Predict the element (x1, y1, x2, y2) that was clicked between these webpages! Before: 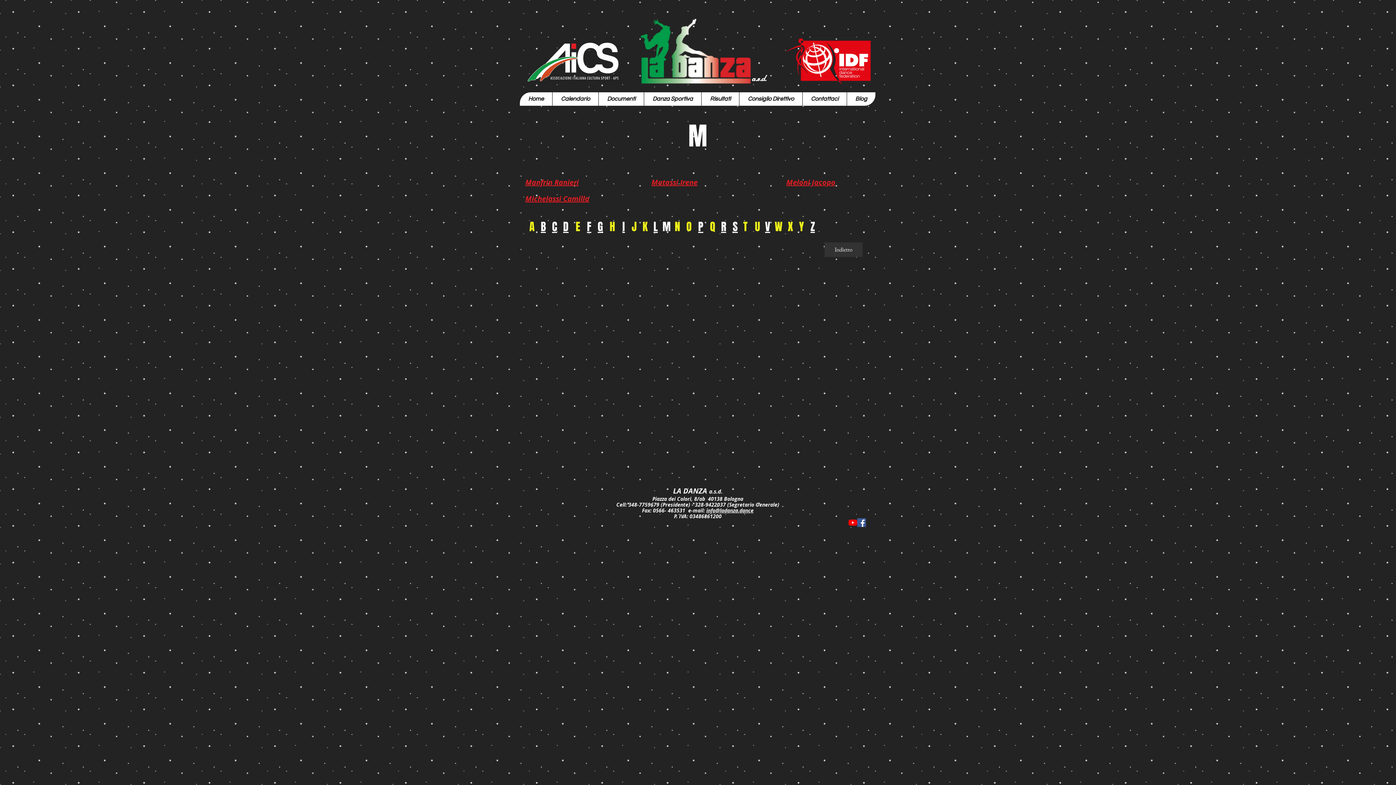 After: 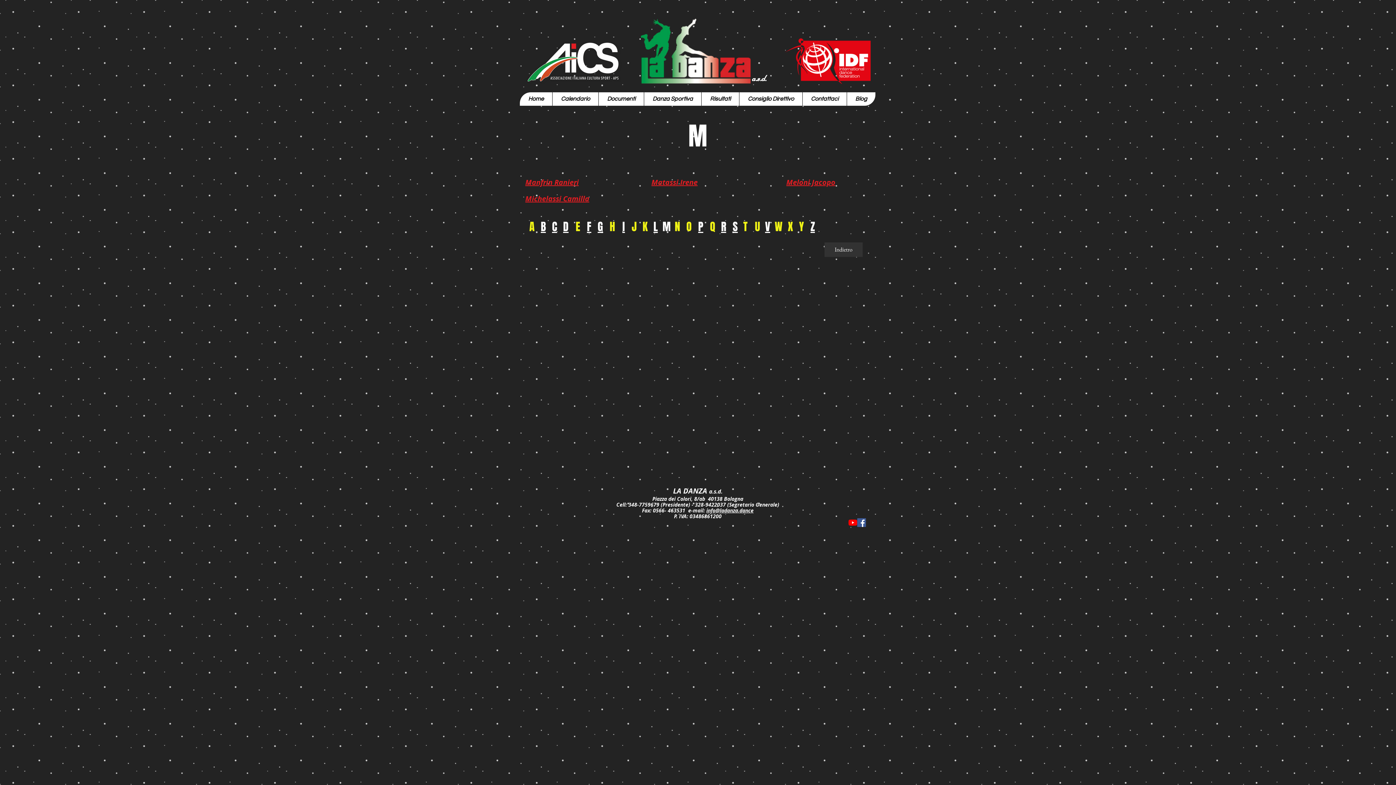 Action: bbox: (525, 193, 589, 203) label: Michelassi Camilla